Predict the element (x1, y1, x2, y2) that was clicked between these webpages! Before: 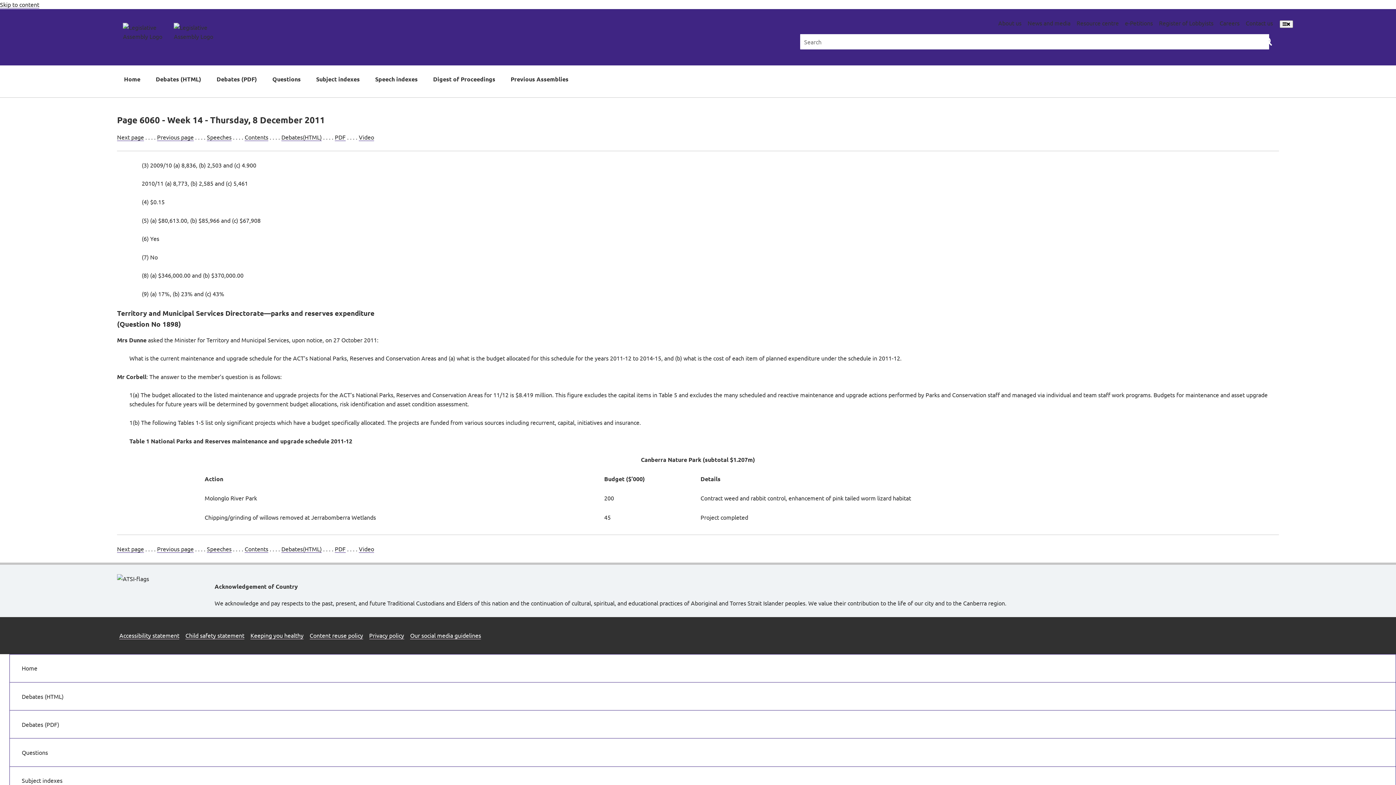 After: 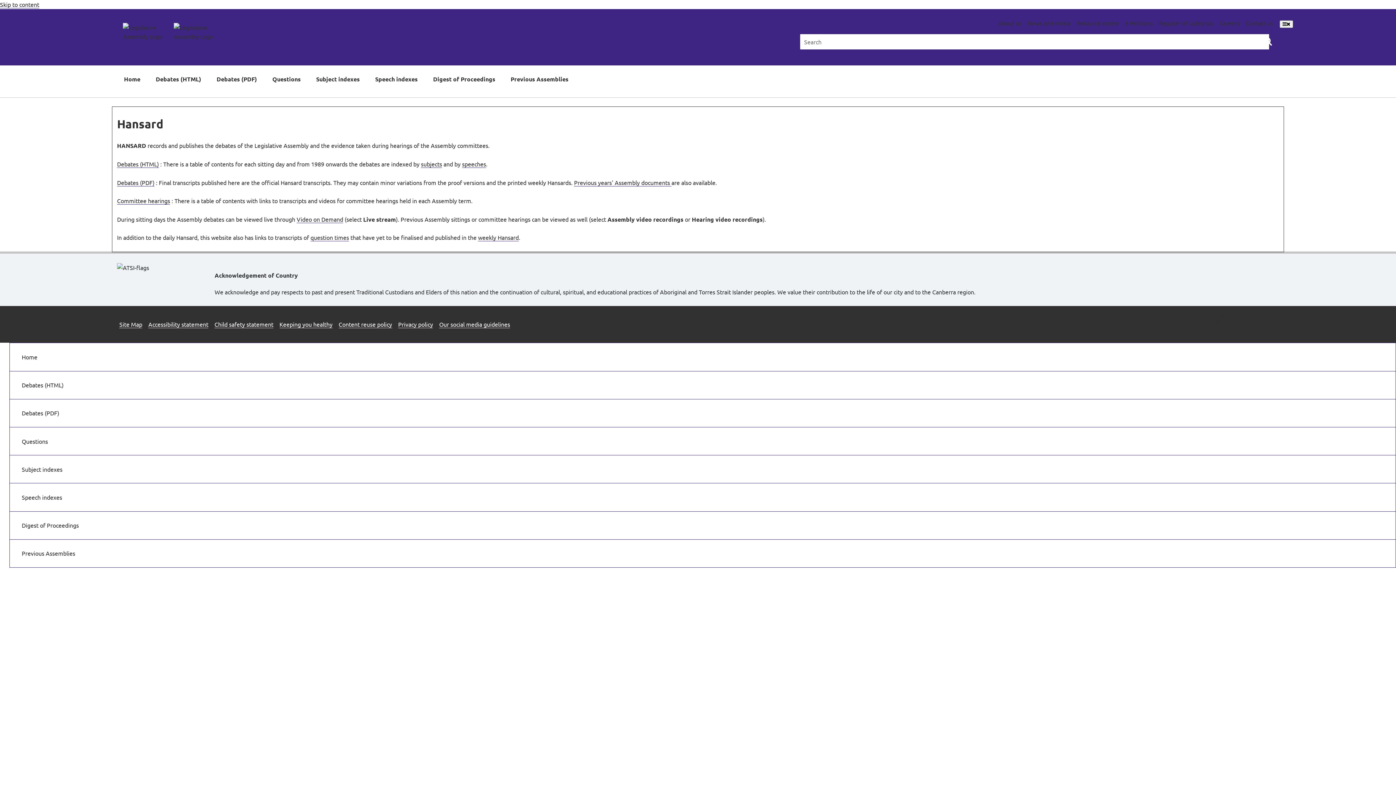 Action: label: Skip to content bbox: (0, 0, 39, 8)